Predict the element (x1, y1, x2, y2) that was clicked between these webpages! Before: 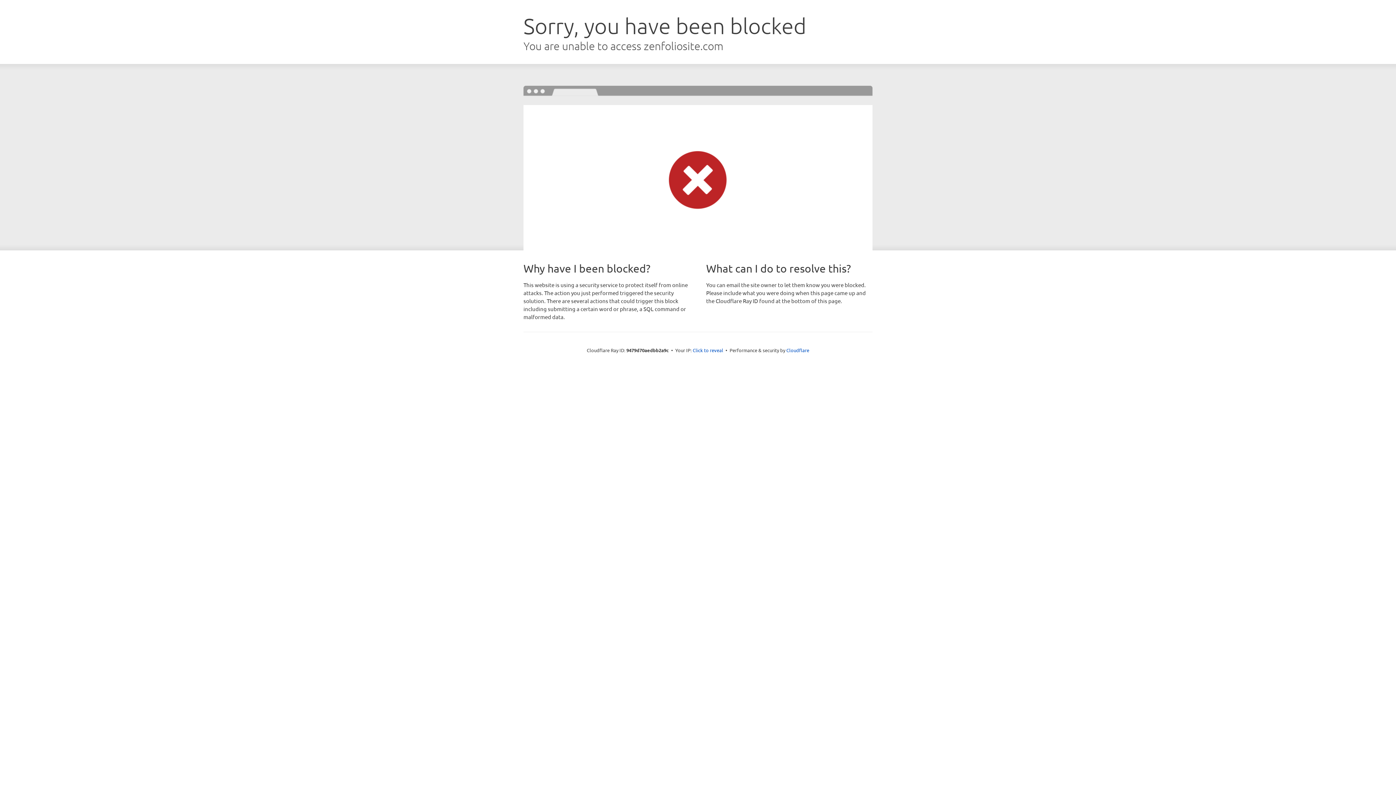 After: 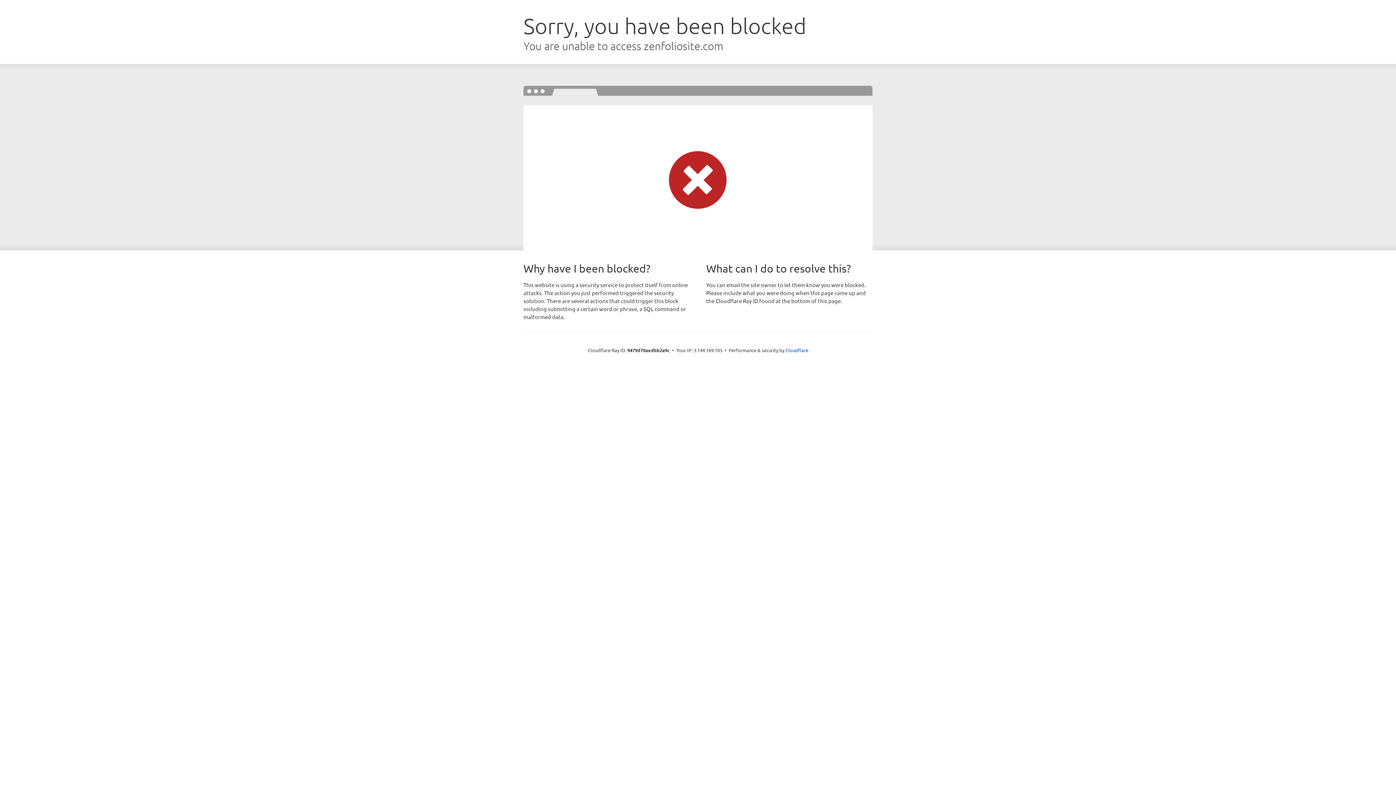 Action: label: Click to reveal bbox: (692, 346, 723, 353)